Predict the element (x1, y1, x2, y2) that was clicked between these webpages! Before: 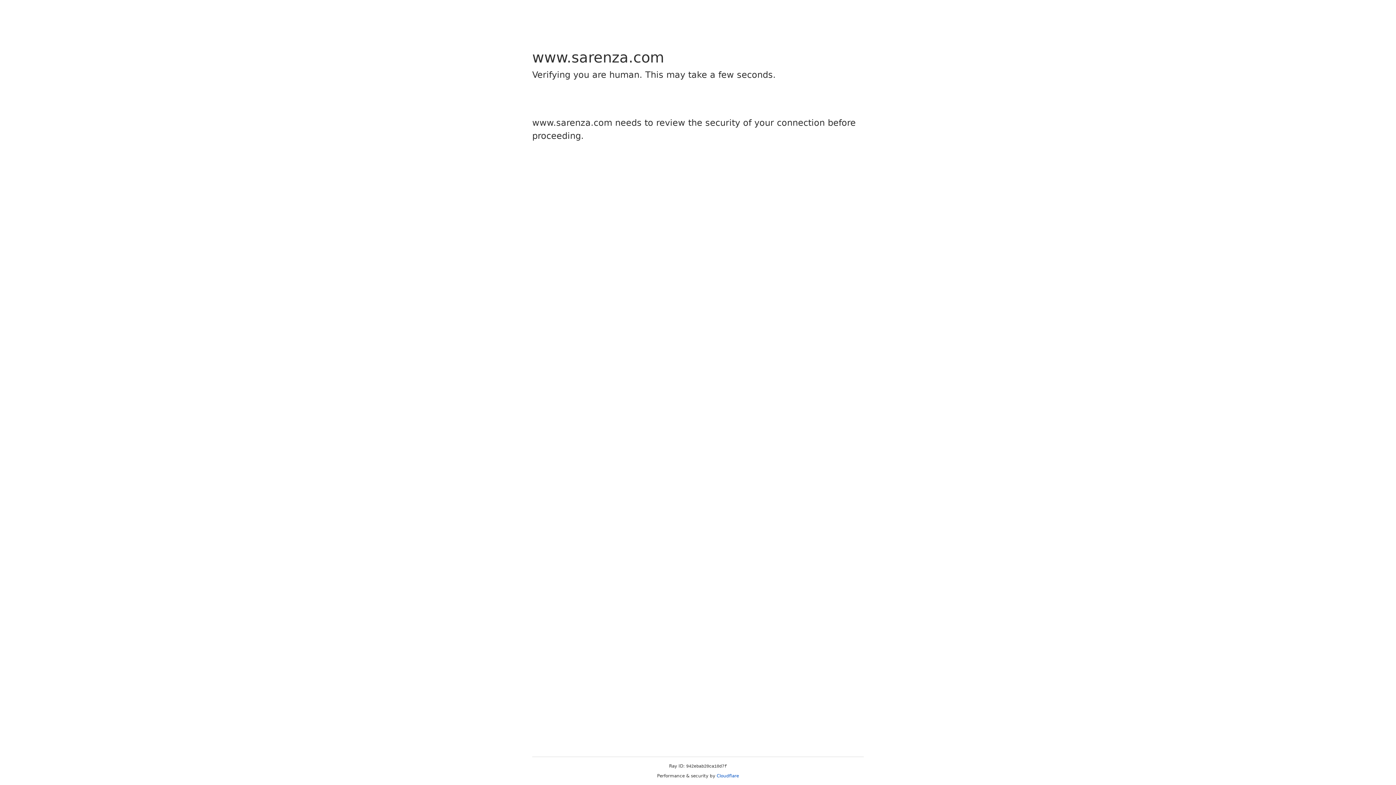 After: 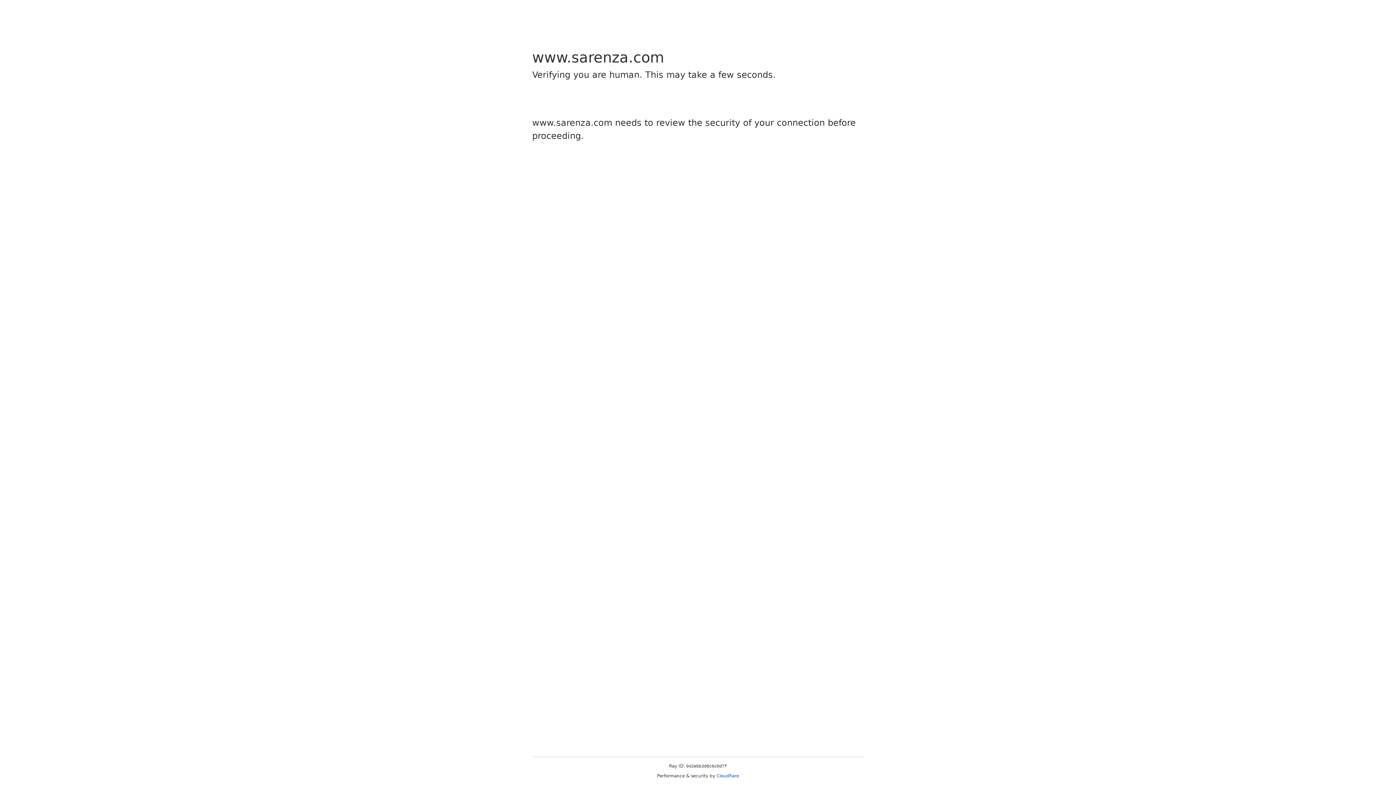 Action: label: Cloudflare bbox: (716, 773, 739, 778)